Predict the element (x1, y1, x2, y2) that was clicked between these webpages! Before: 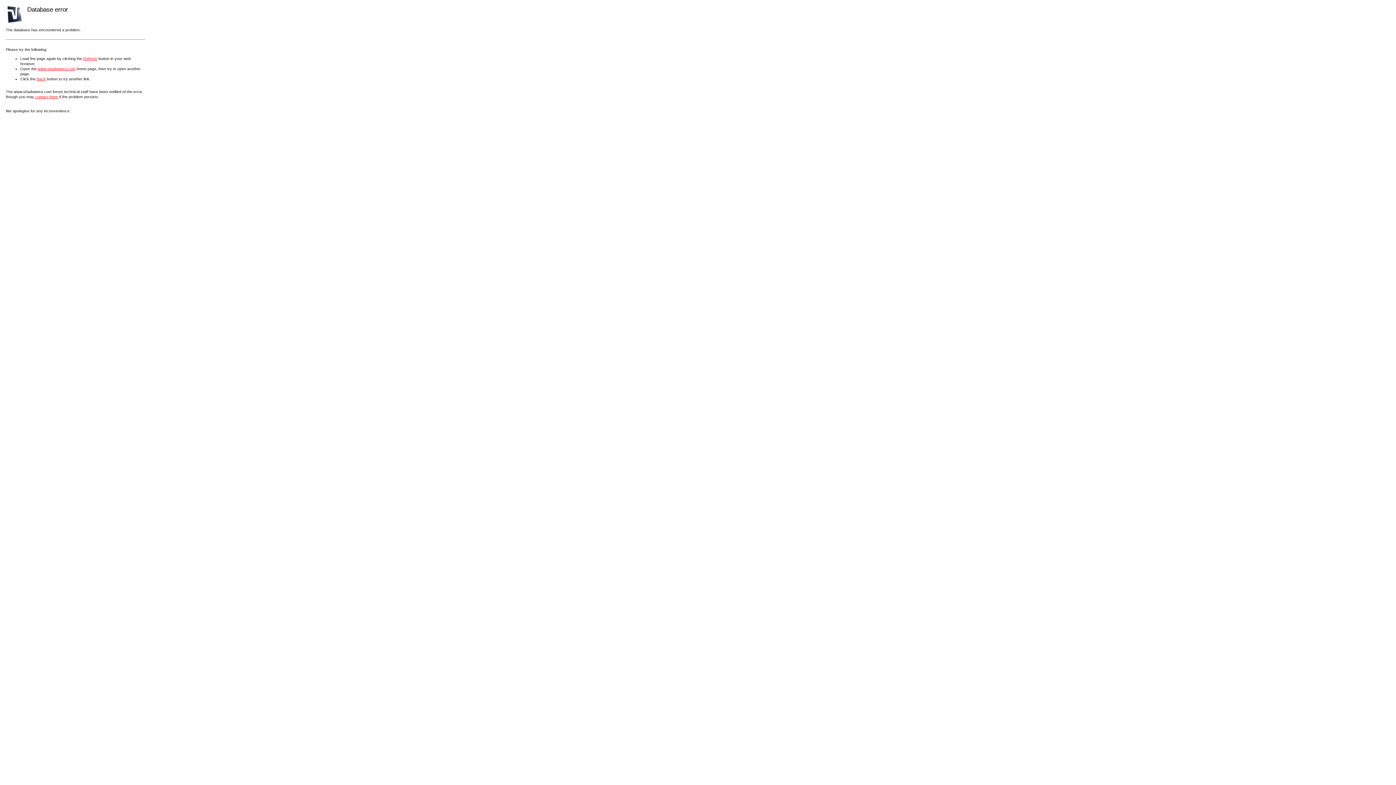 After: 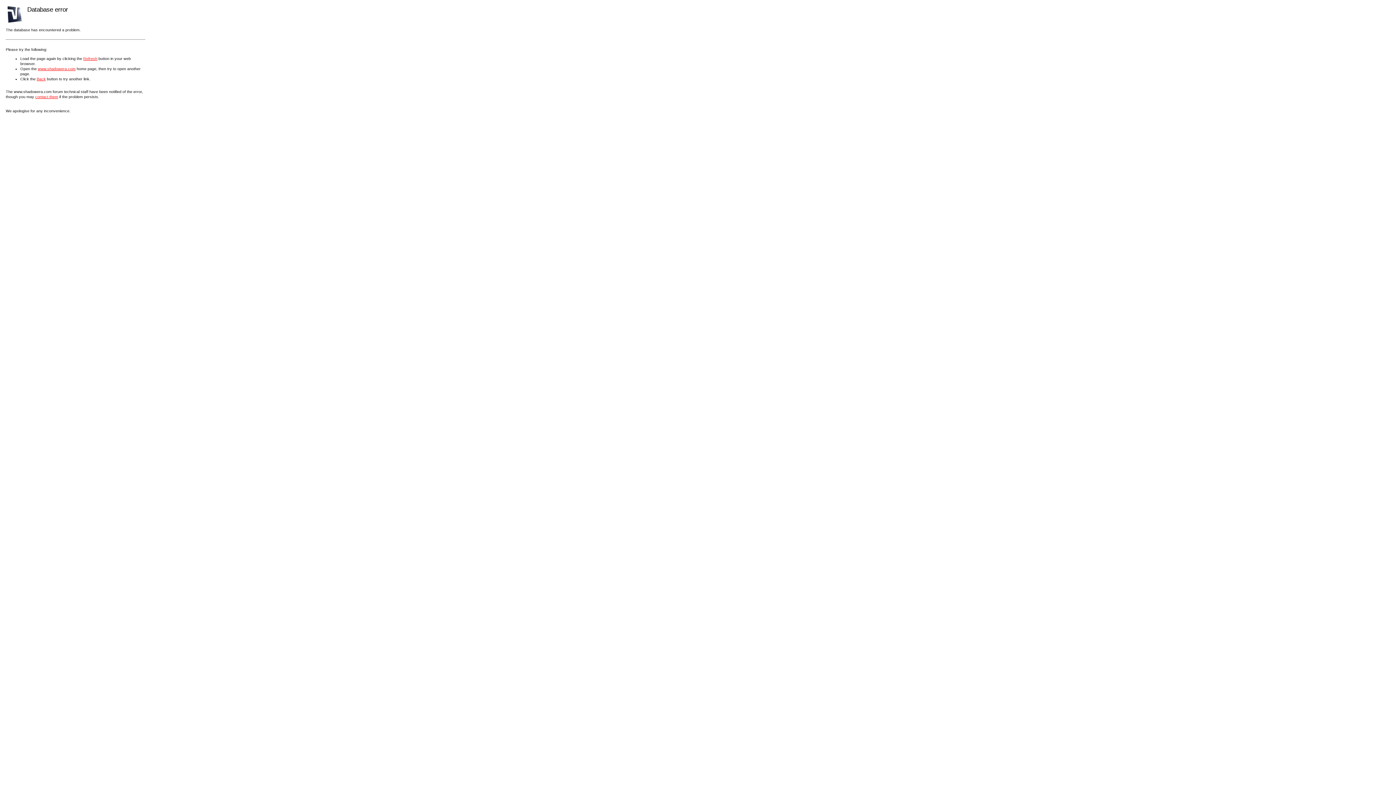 Action: label: contact them bbox: (35, 94, 58, 98)